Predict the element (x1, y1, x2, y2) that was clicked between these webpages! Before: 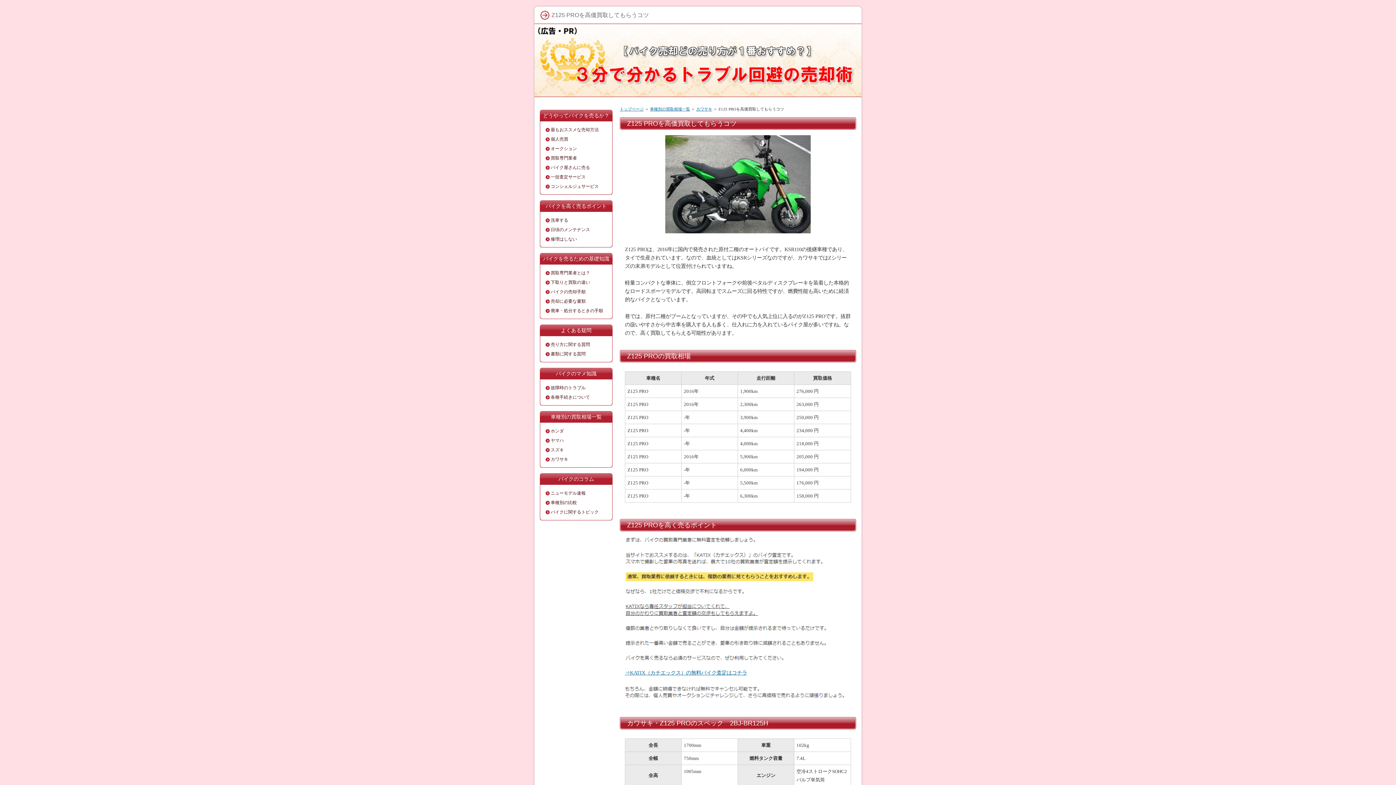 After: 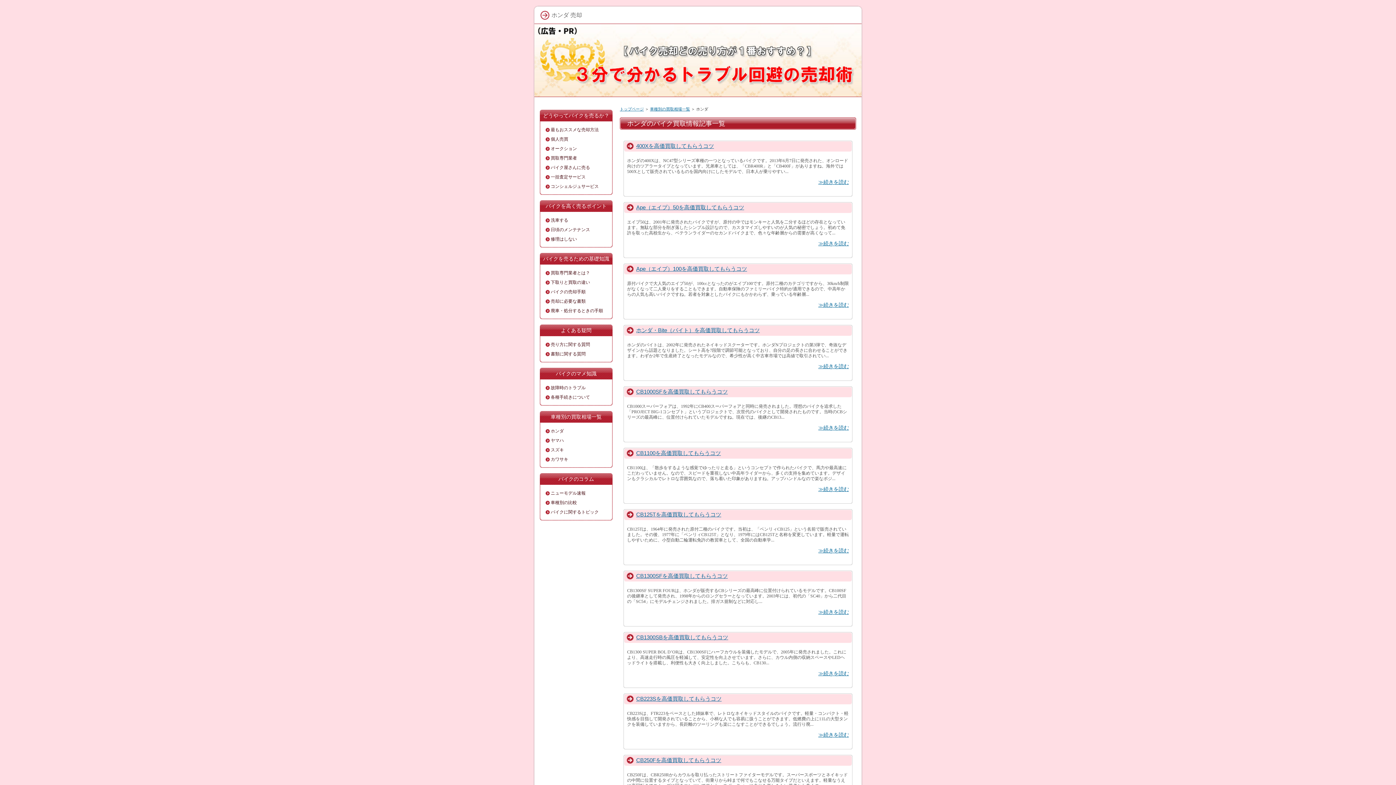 Action: label: ホンダ bbox: (543, 426, 609, 436)